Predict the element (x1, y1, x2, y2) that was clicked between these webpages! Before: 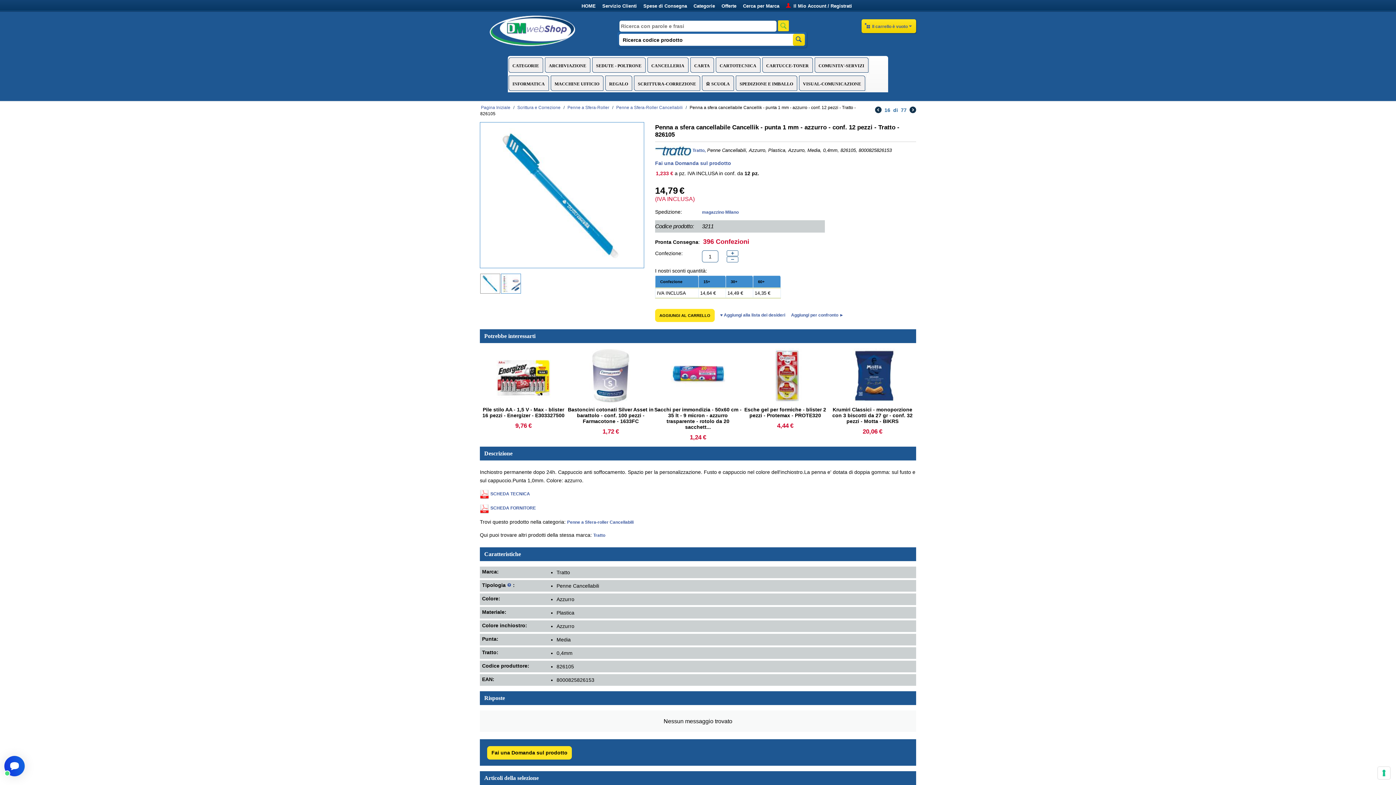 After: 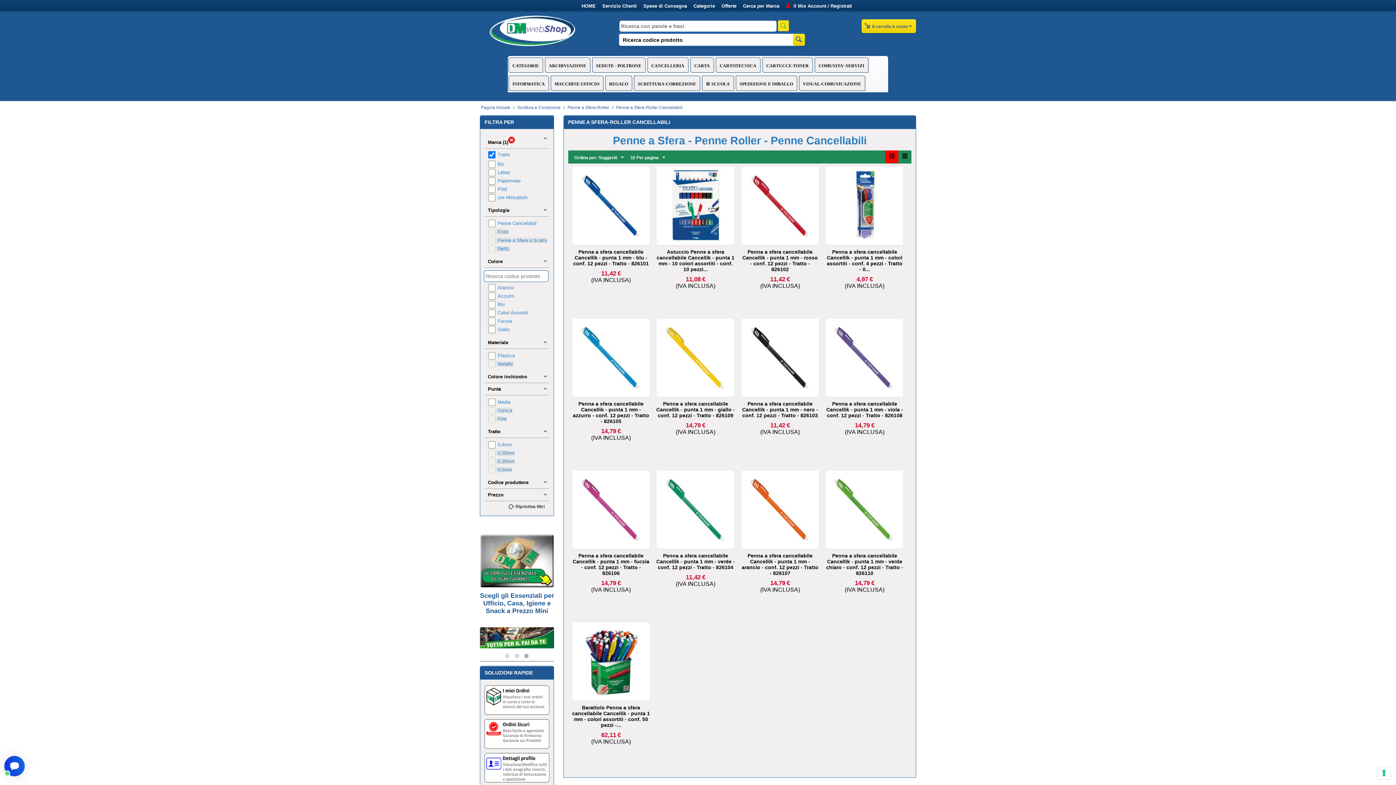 Action: bbox: (655, 148, 705, 153) label:  Tratto,